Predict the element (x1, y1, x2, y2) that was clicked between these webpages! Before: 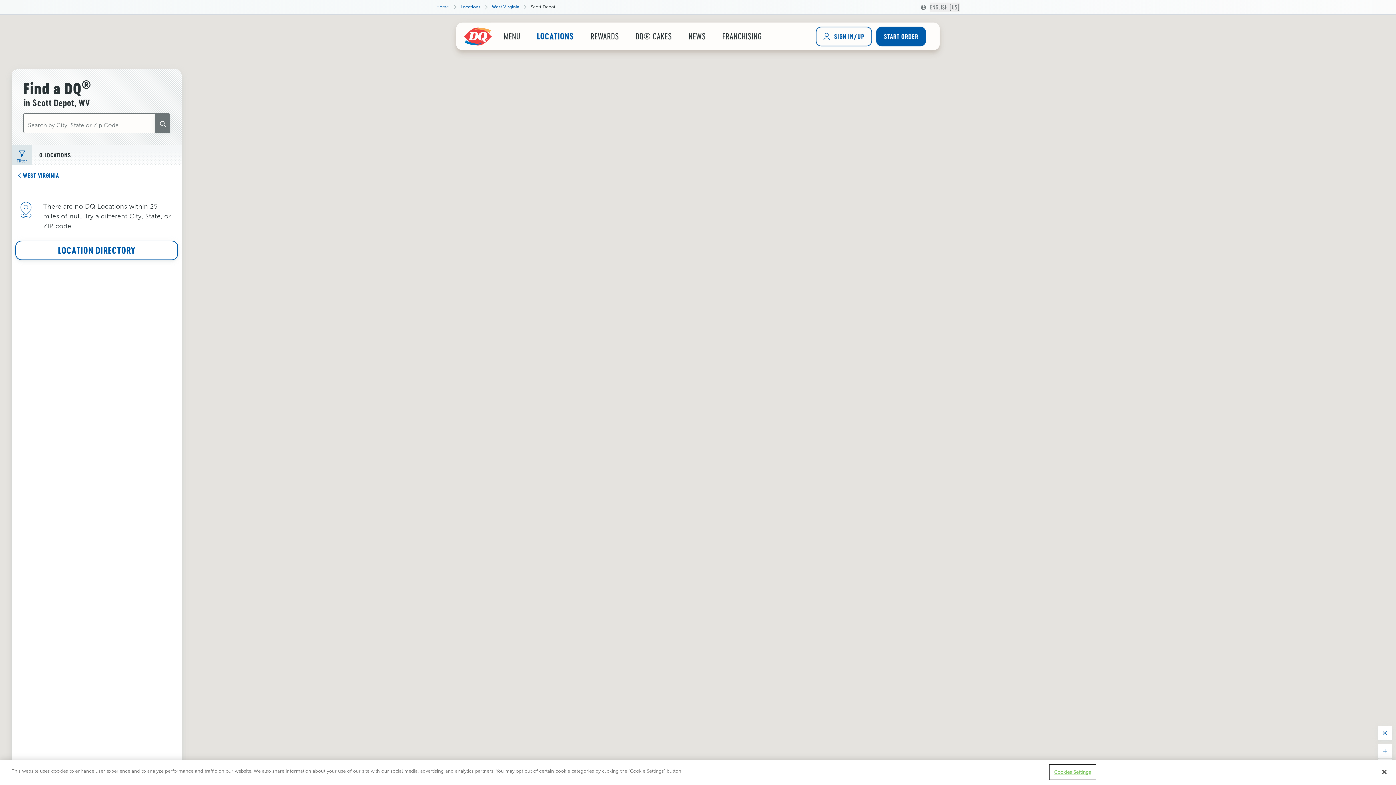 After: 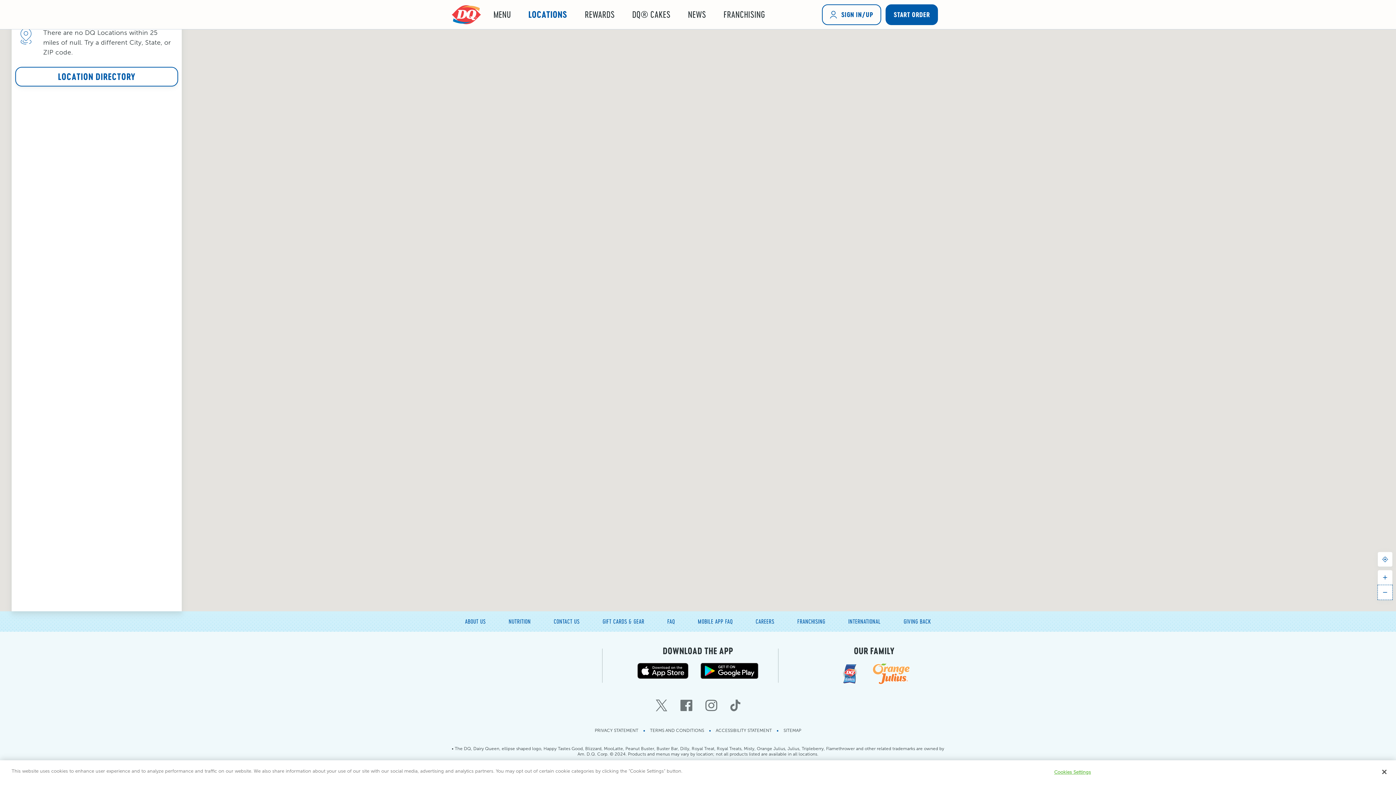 Action: bbox: (1378, 759, 1392, 773) label: Zoom Out